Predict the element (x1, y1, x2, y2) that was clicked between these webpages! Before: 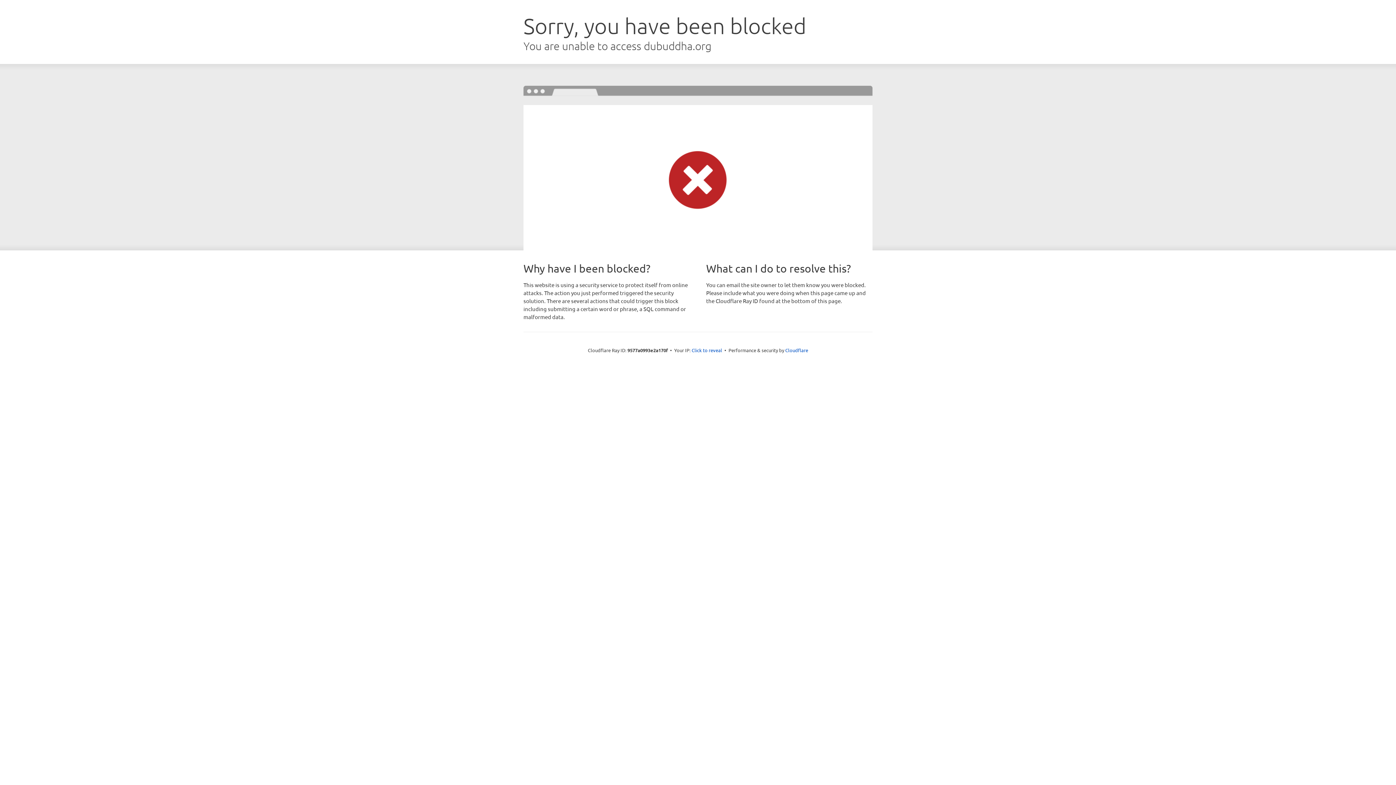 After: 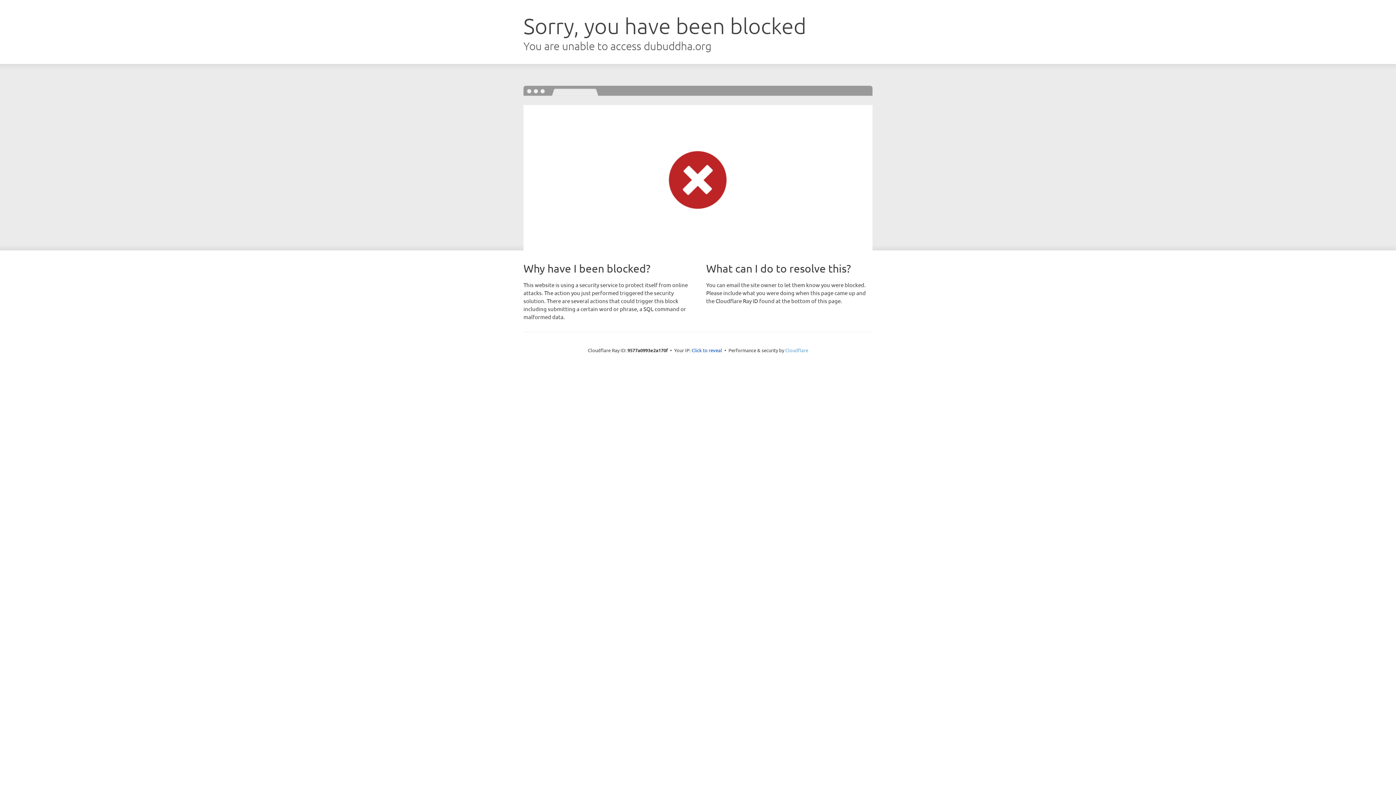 Action: bbox: (785, 347, 808, 353) label: Cloudflare